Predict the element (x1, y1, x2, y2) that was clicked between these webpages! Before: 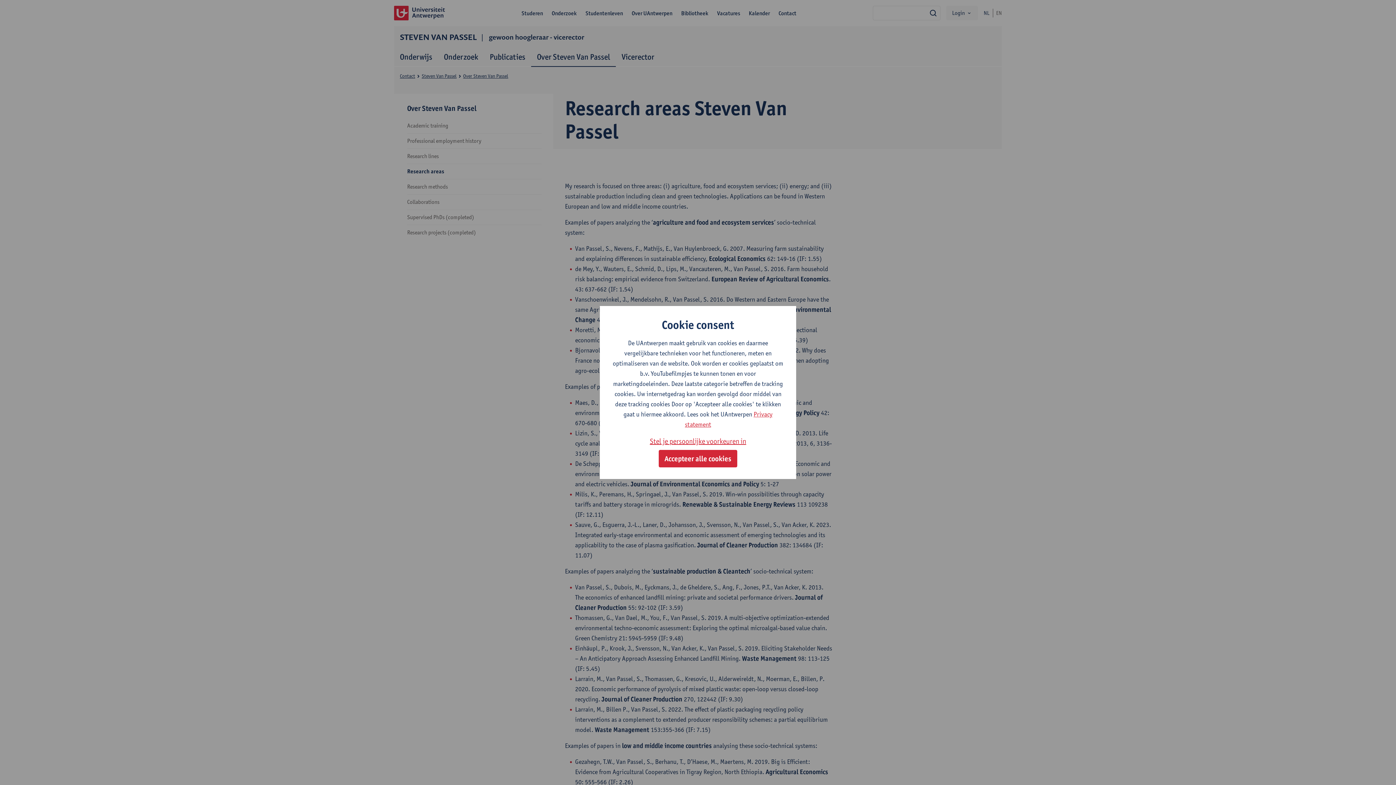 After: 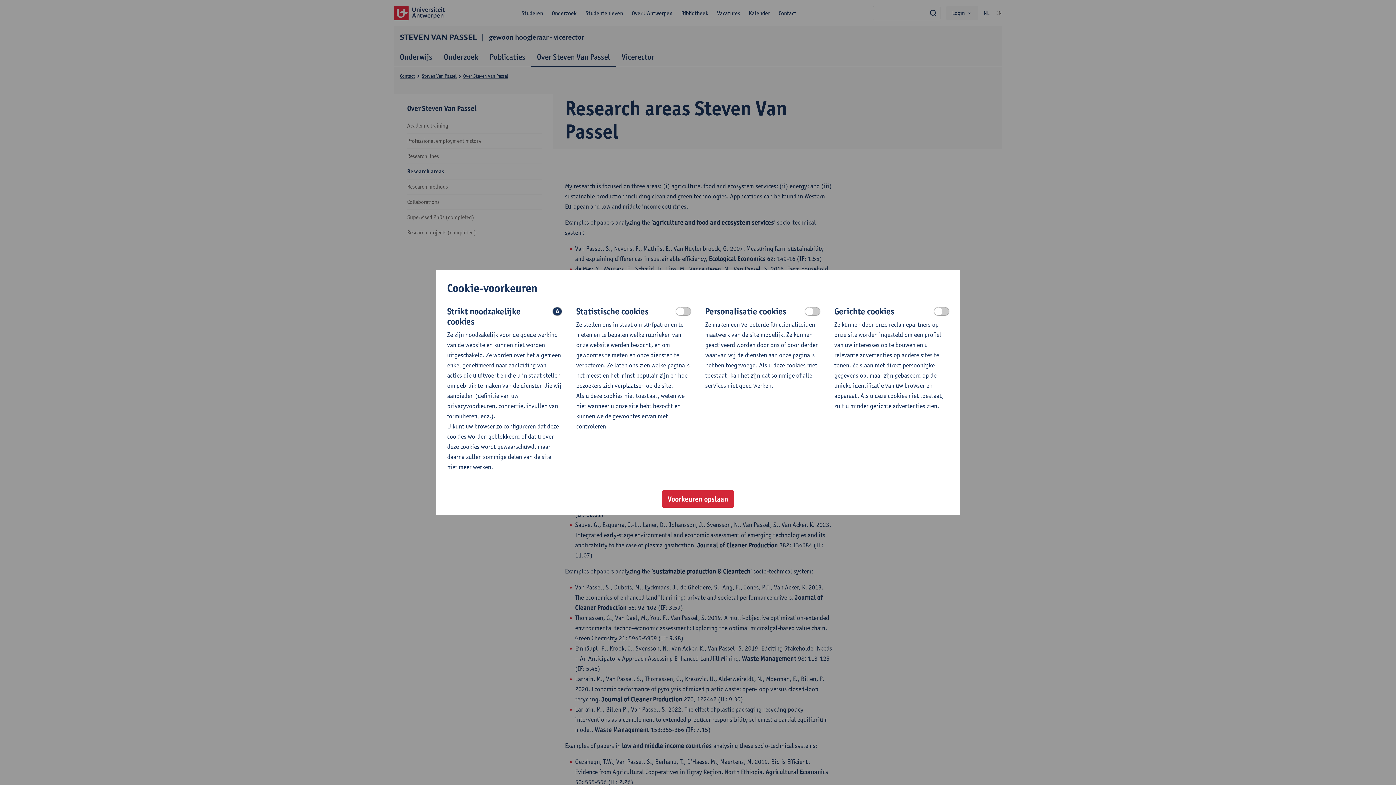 Action: bbox: (650, 435, 746, 447) label: Stel je persoonlijke voorkeuren in